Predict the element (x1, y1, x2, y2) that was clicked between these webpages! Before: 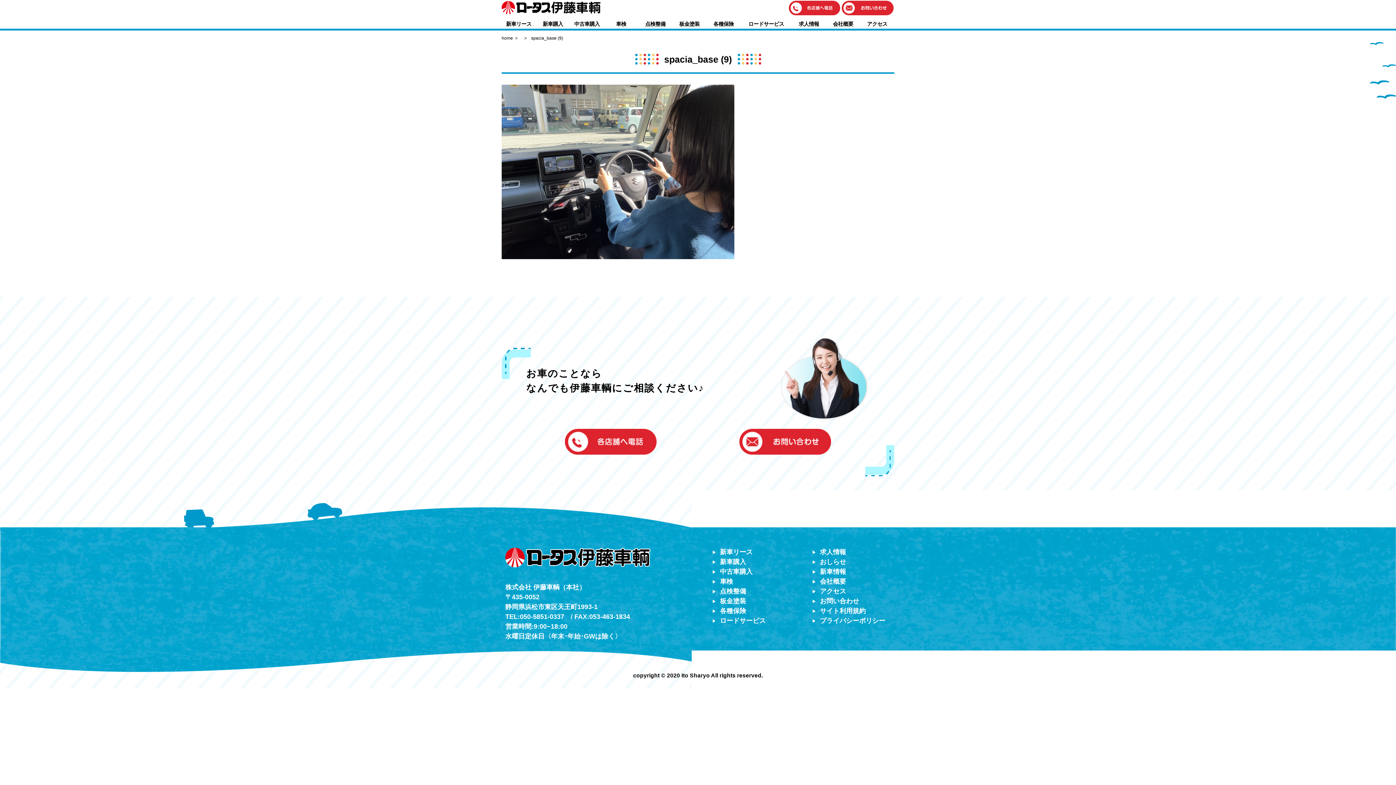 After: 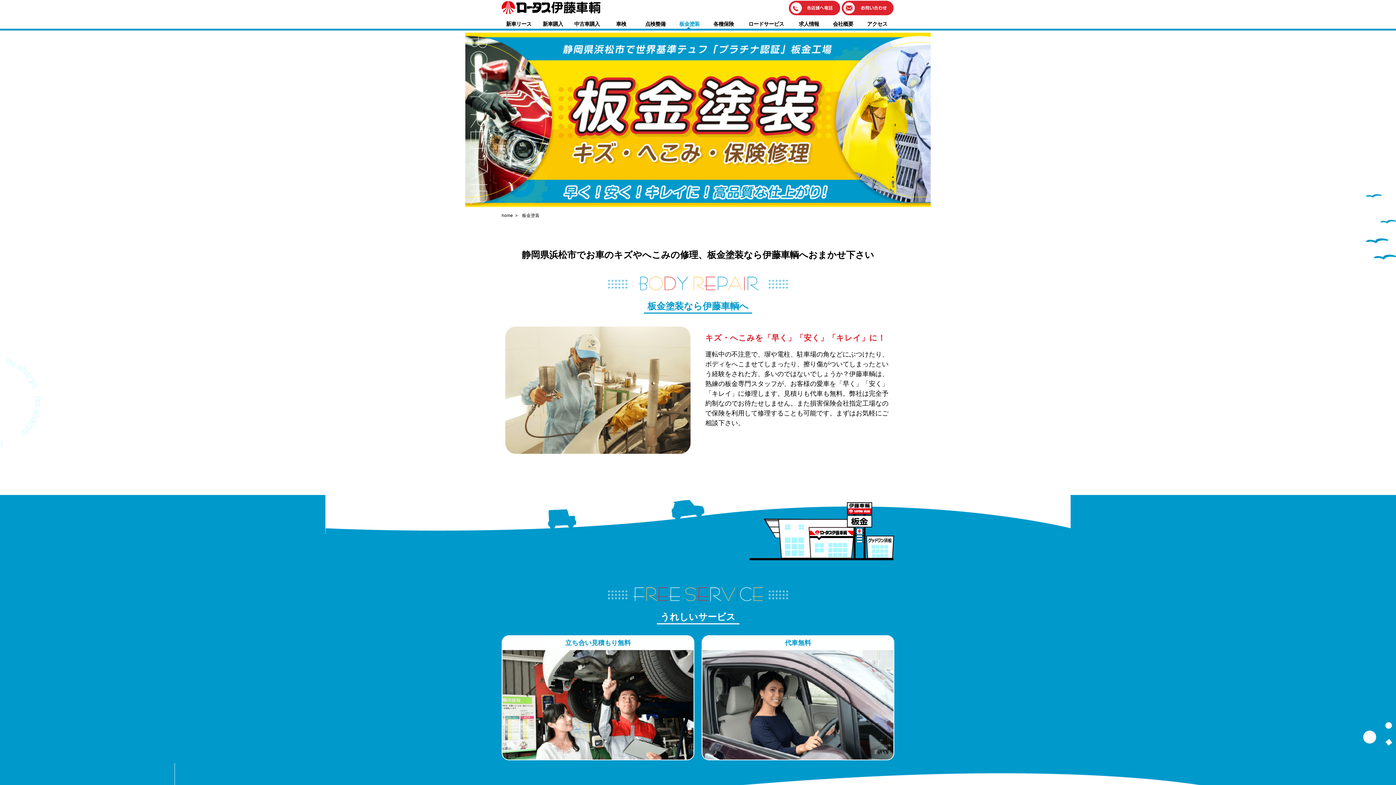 Action: label: 板金塗装 bbox: (720, 597, 746, 605)